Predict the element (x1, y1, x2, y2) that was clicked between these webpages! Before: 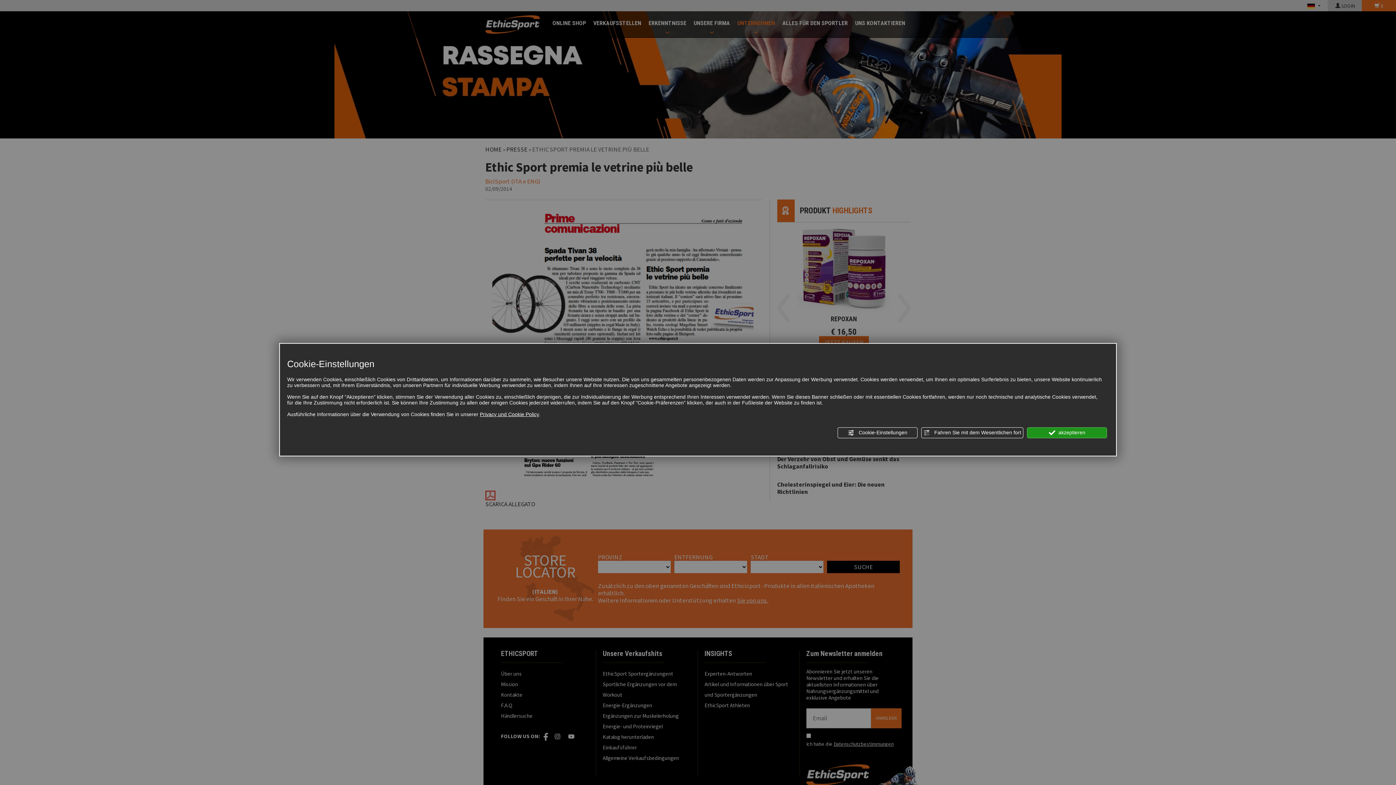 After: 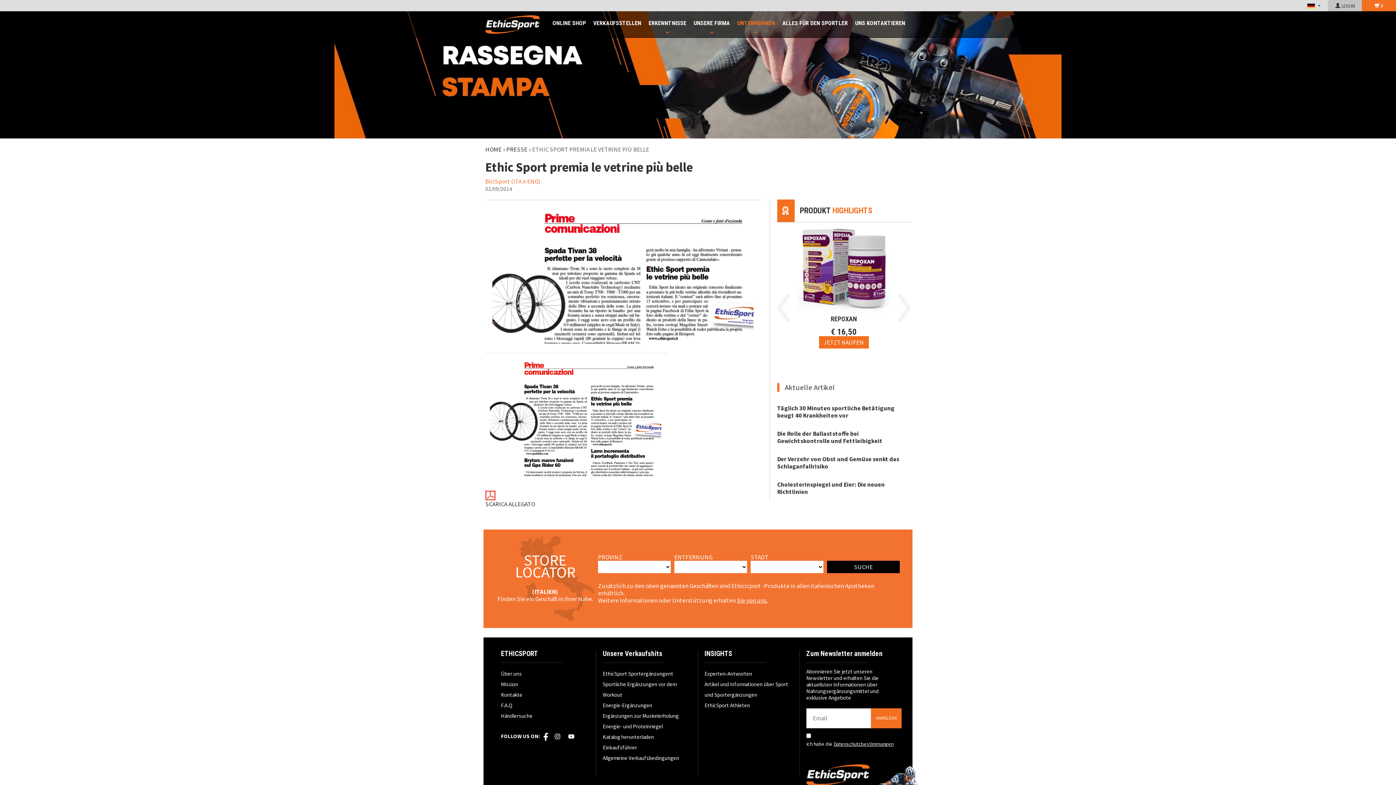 Action: bbox: (1027, 427, 1107, 438) label:  akzeptieren